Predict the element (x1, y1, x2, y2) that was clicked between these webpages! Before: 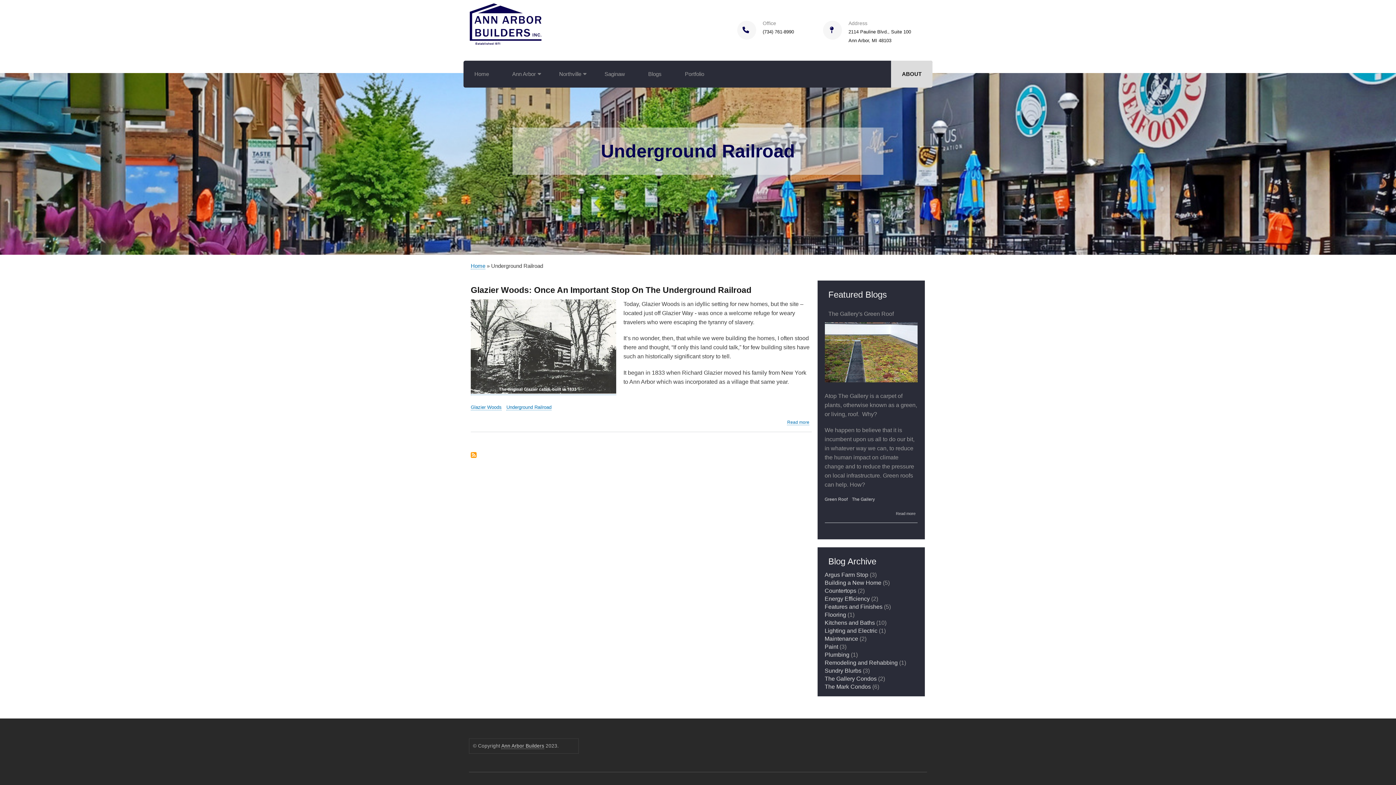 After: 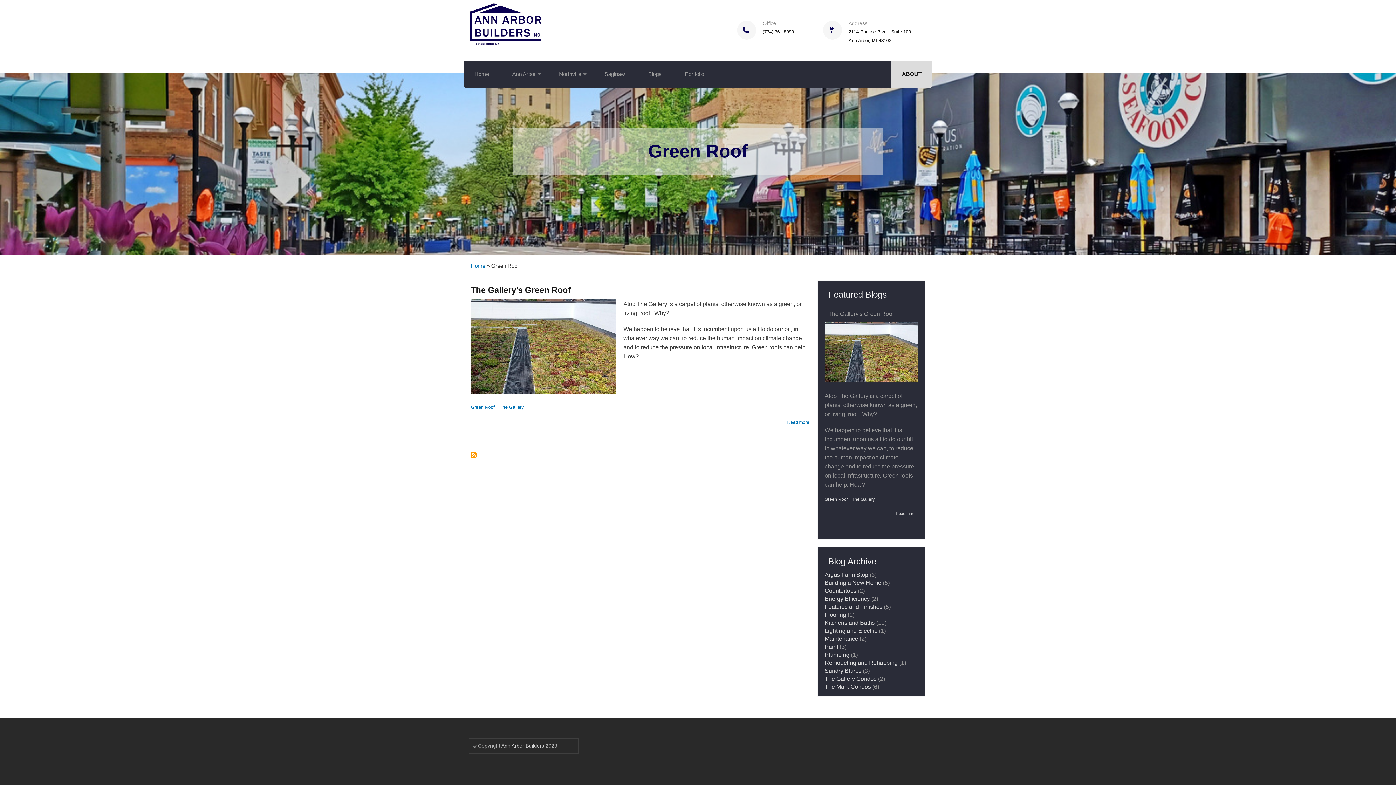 Action: bbox: (824, 497, 847, 502) label: Green Roof